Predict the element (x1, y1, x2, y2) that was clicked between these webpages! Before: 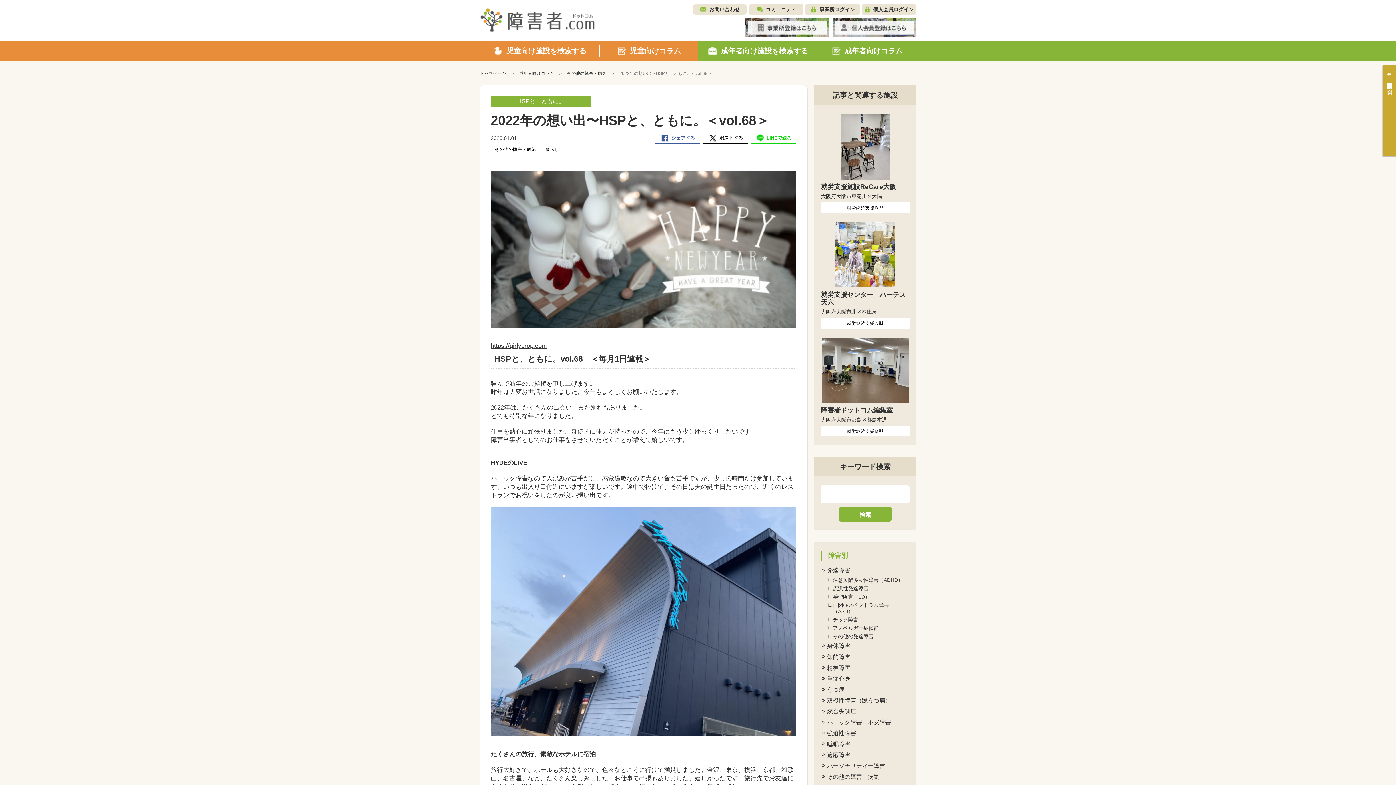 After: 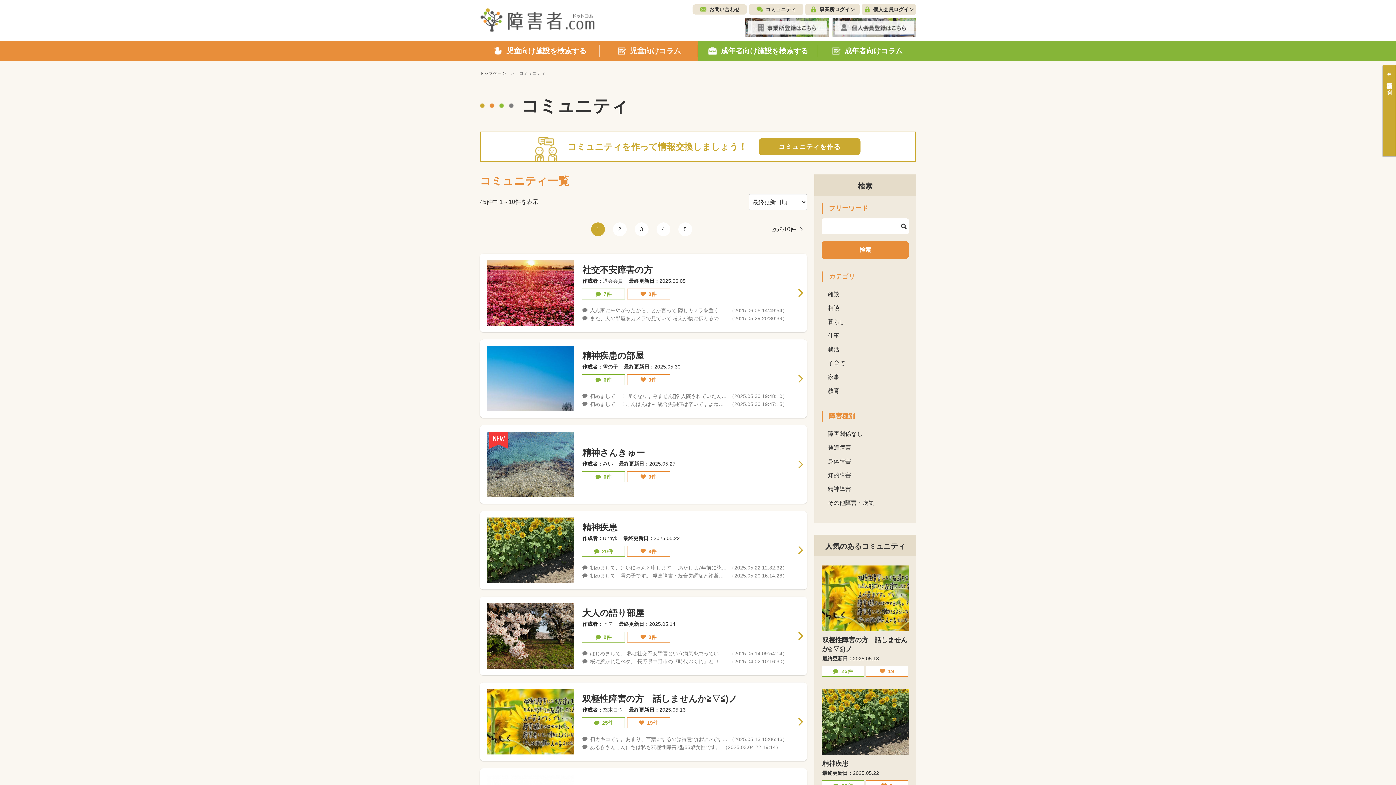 Action: bbox: (749, 3, 803, 15) label: コミュニティ